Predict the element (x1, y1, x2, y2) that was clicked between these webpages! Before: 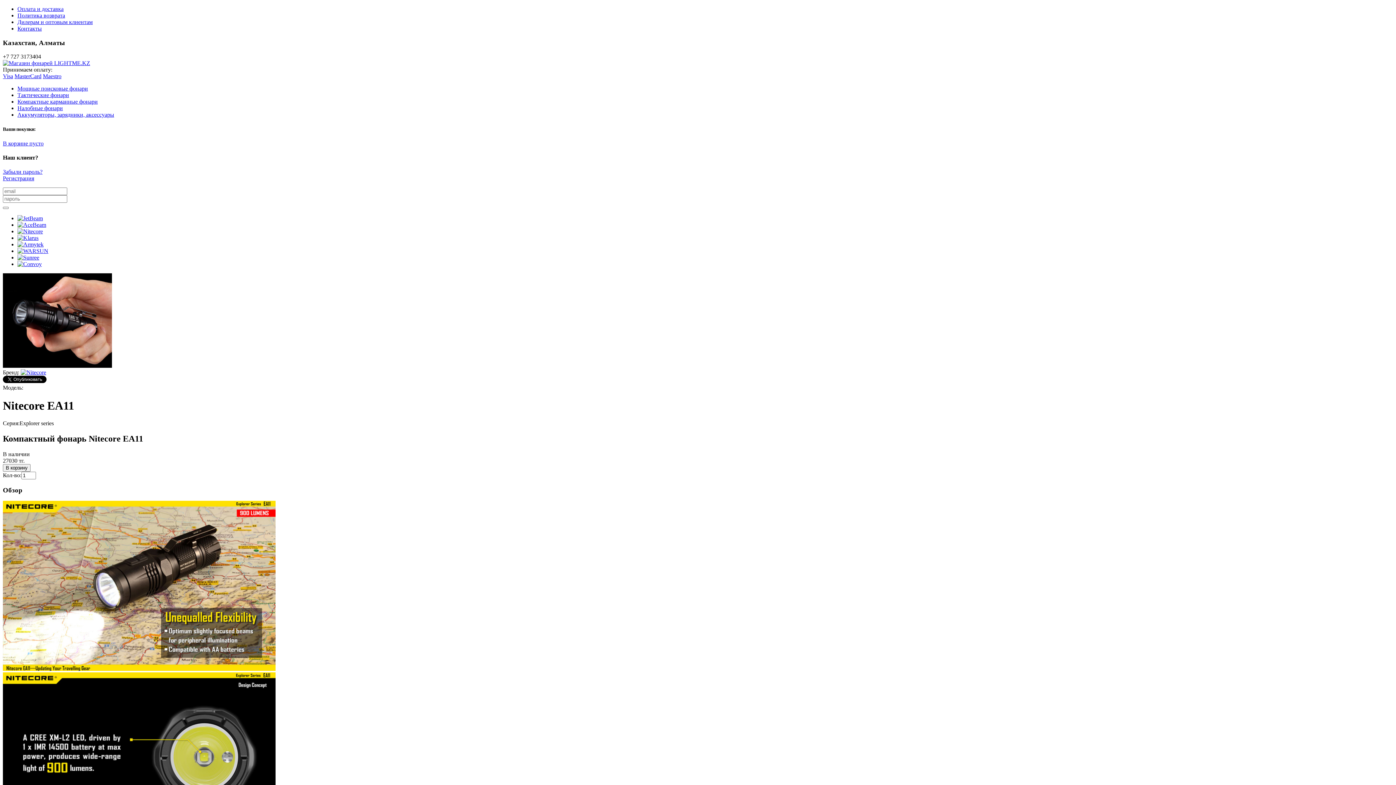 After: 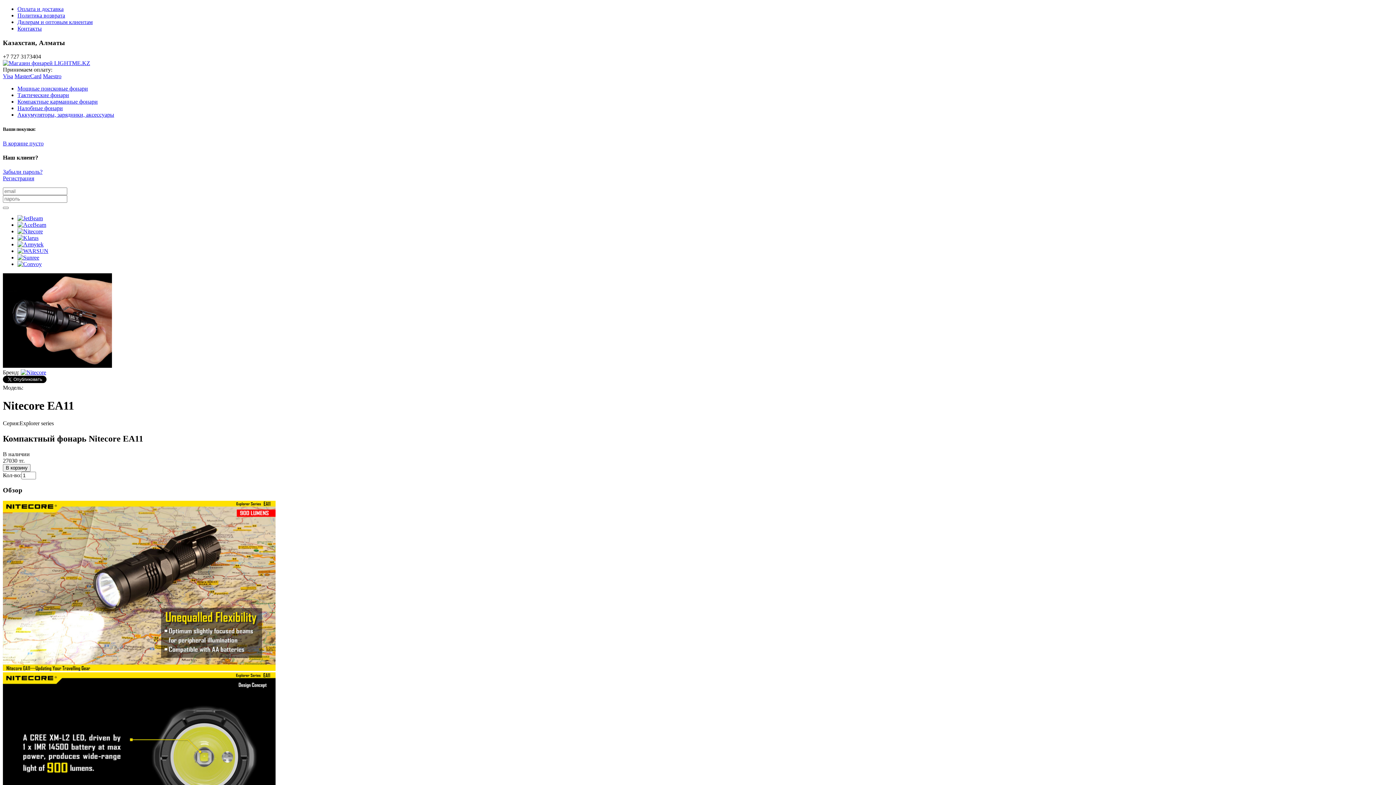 Action: bbox: (2, 175, 34, 181) label: Регистрация